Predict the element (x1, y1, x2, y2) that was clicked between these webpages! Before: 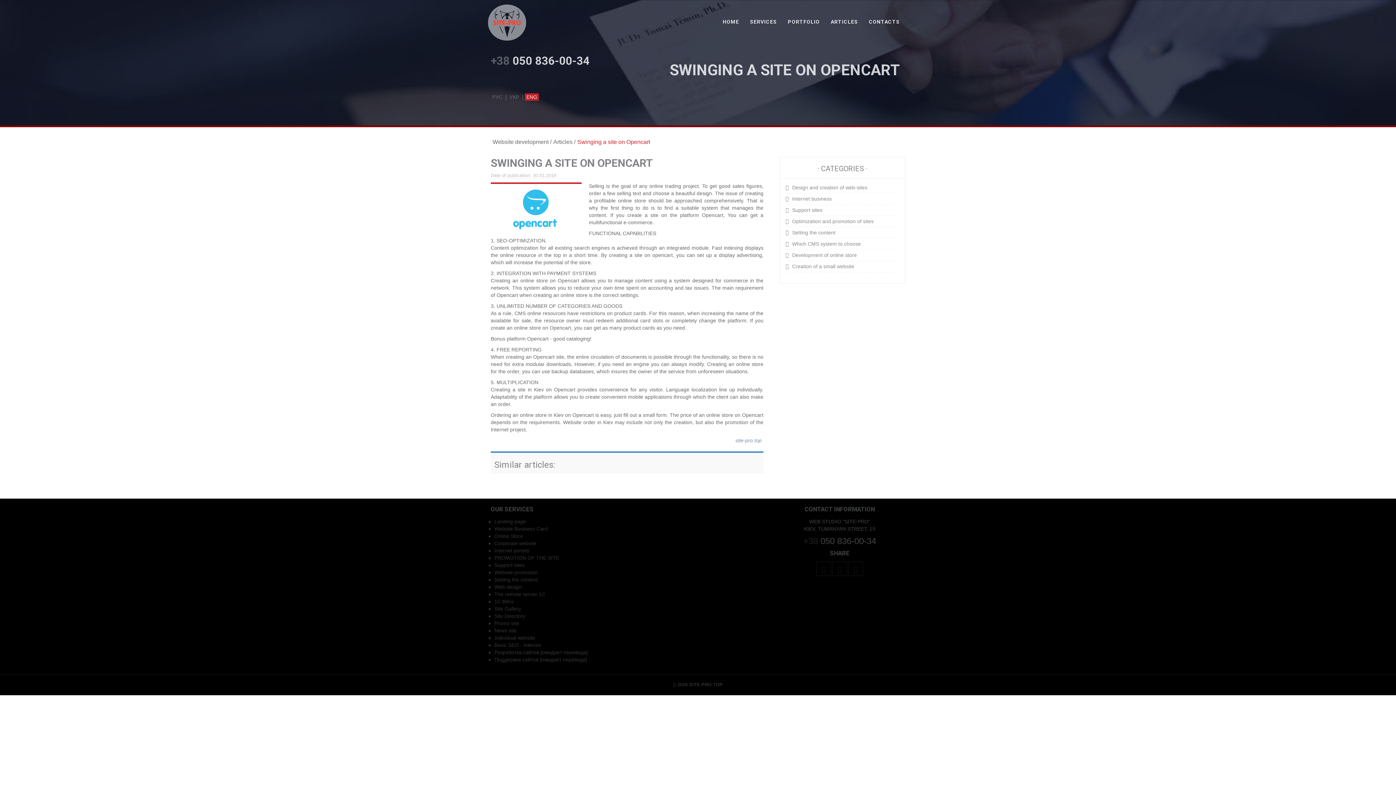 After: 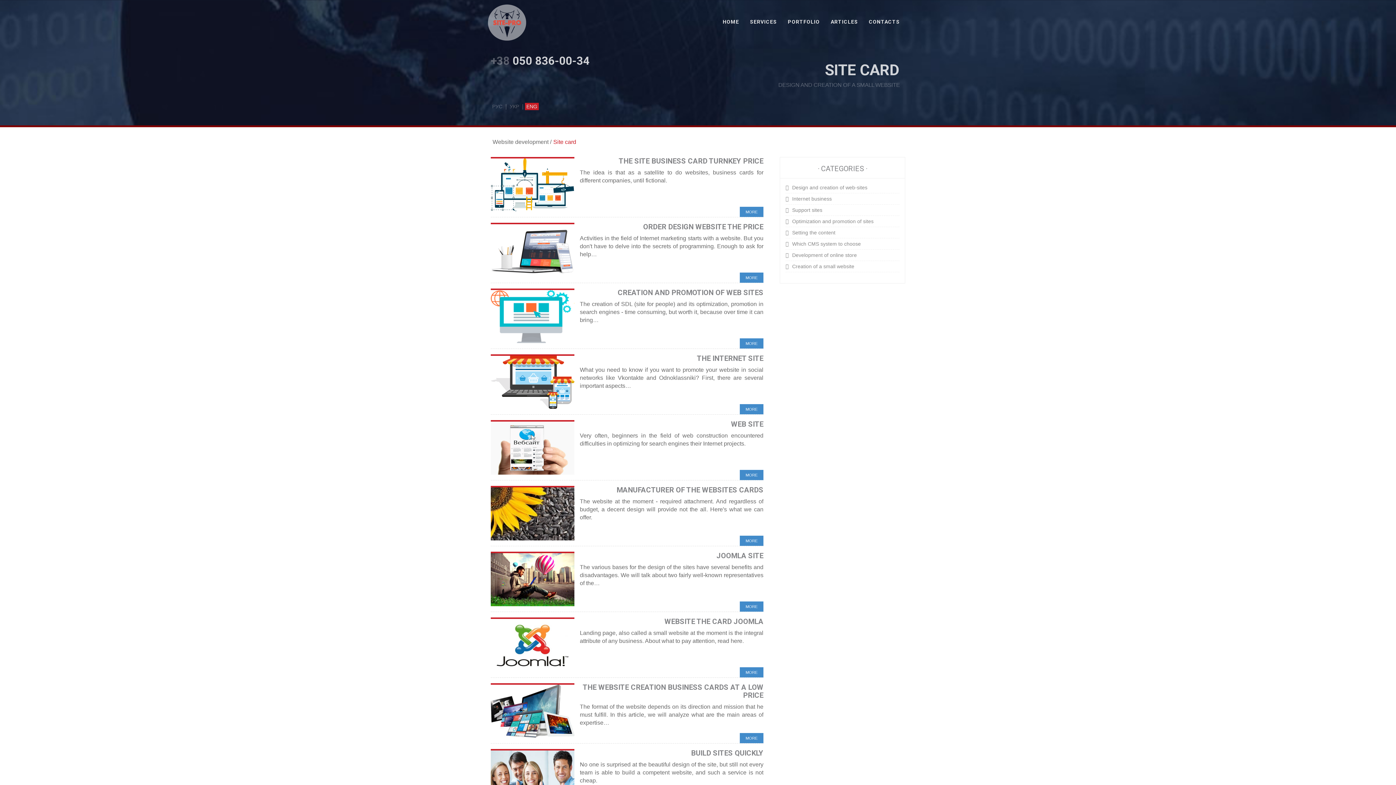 Action: label: Creation of a small website bbox: (792, 263, 854, 269)